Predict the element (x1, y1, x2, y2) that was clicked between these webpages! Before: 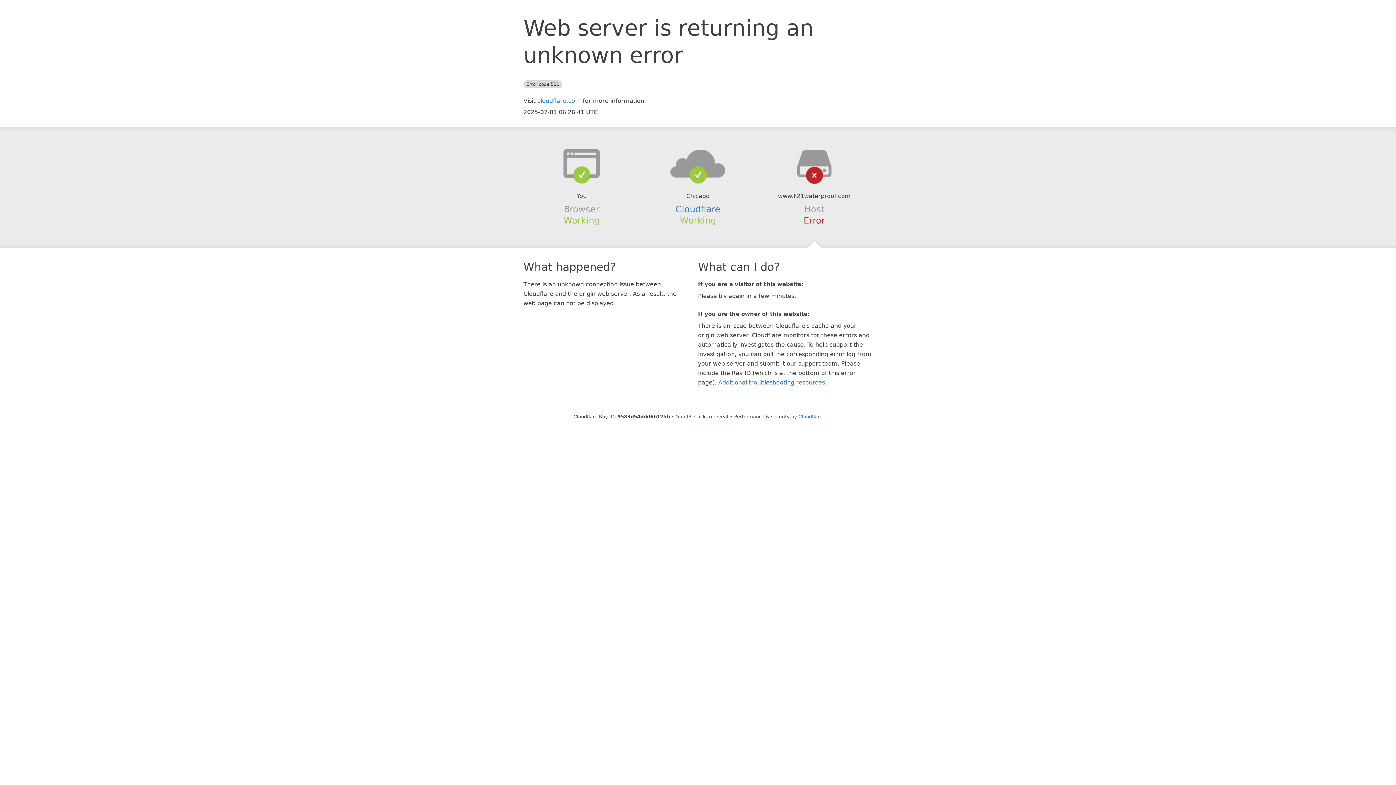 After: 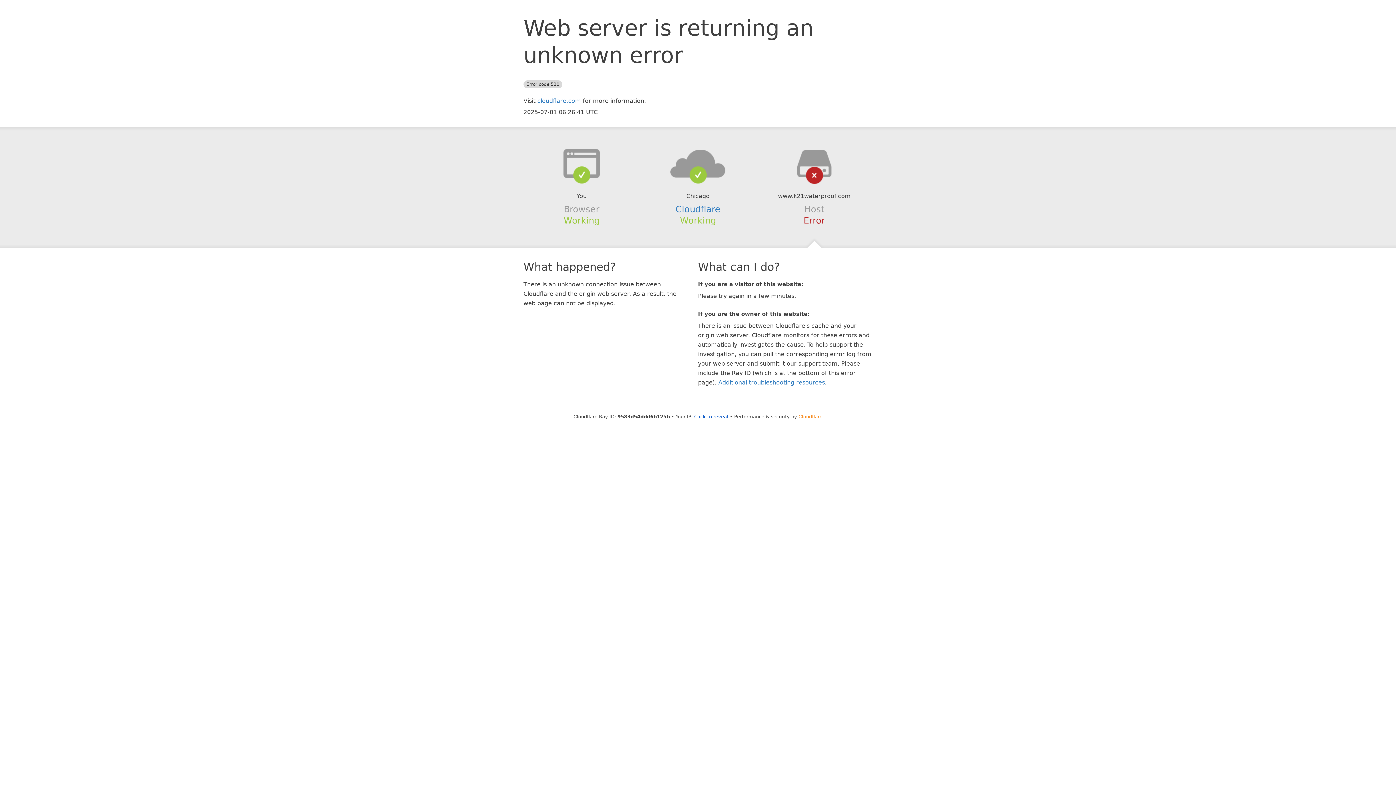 Action: bbox: (798, 414, 822, 419) label: Cloudflare